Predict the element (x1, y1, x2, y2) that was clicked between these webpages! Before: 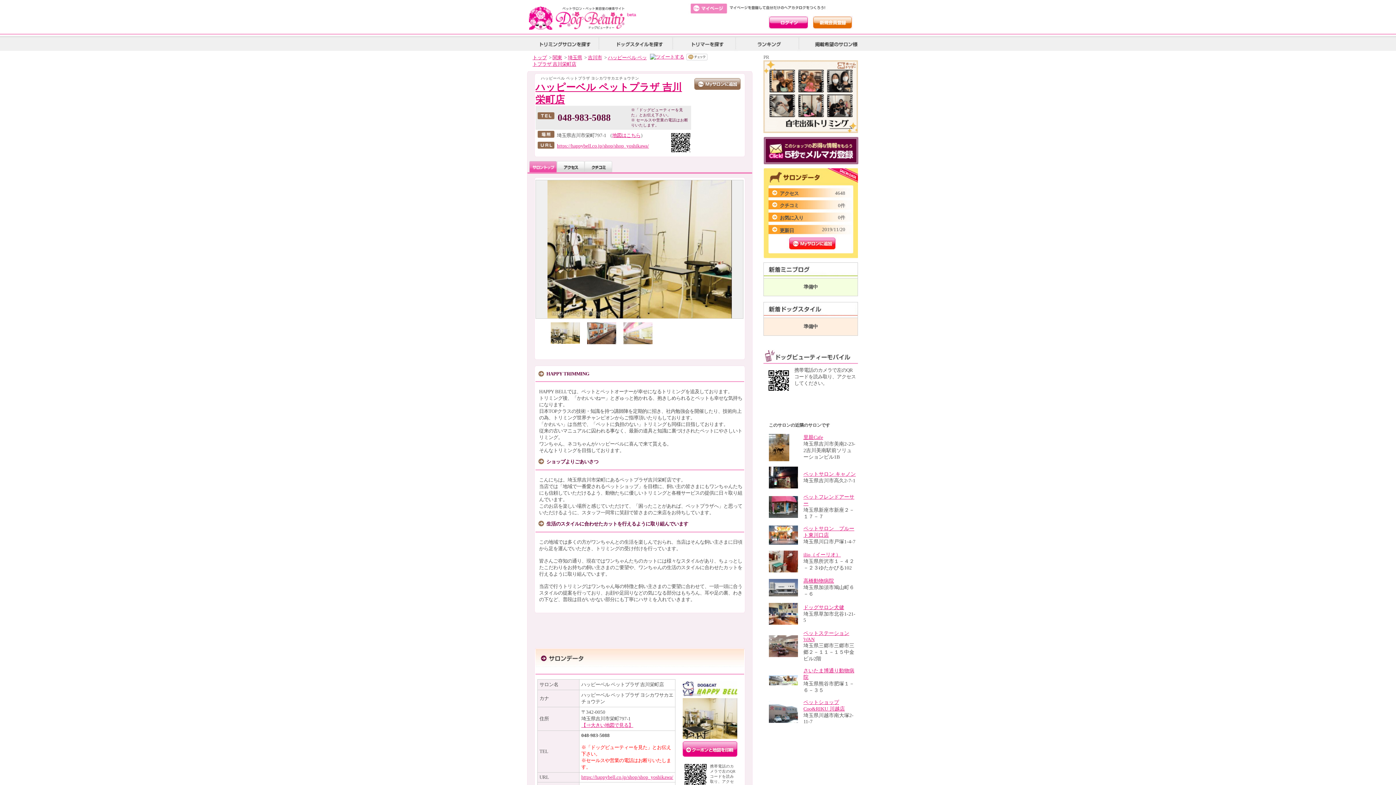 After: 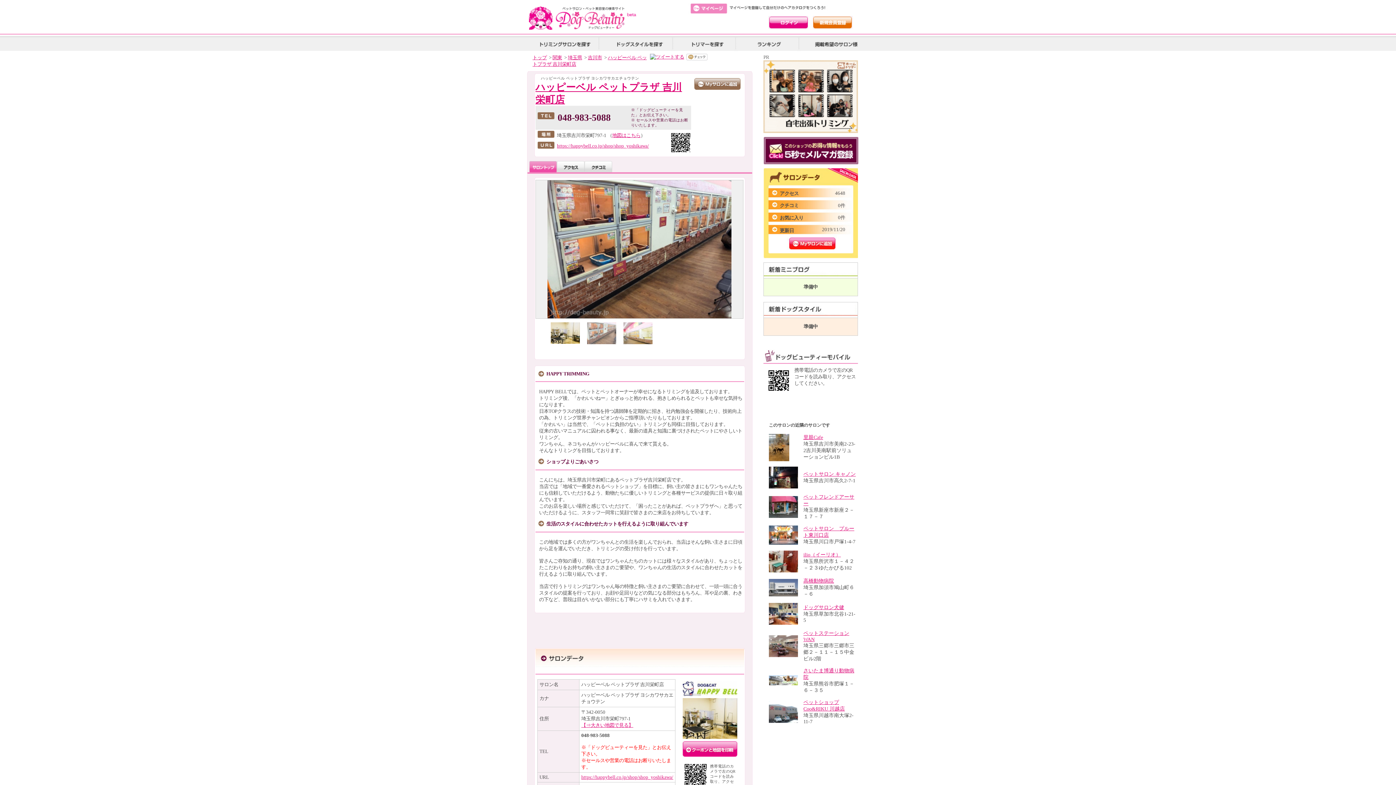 Action: bbox: (587, 340, 616, 345)